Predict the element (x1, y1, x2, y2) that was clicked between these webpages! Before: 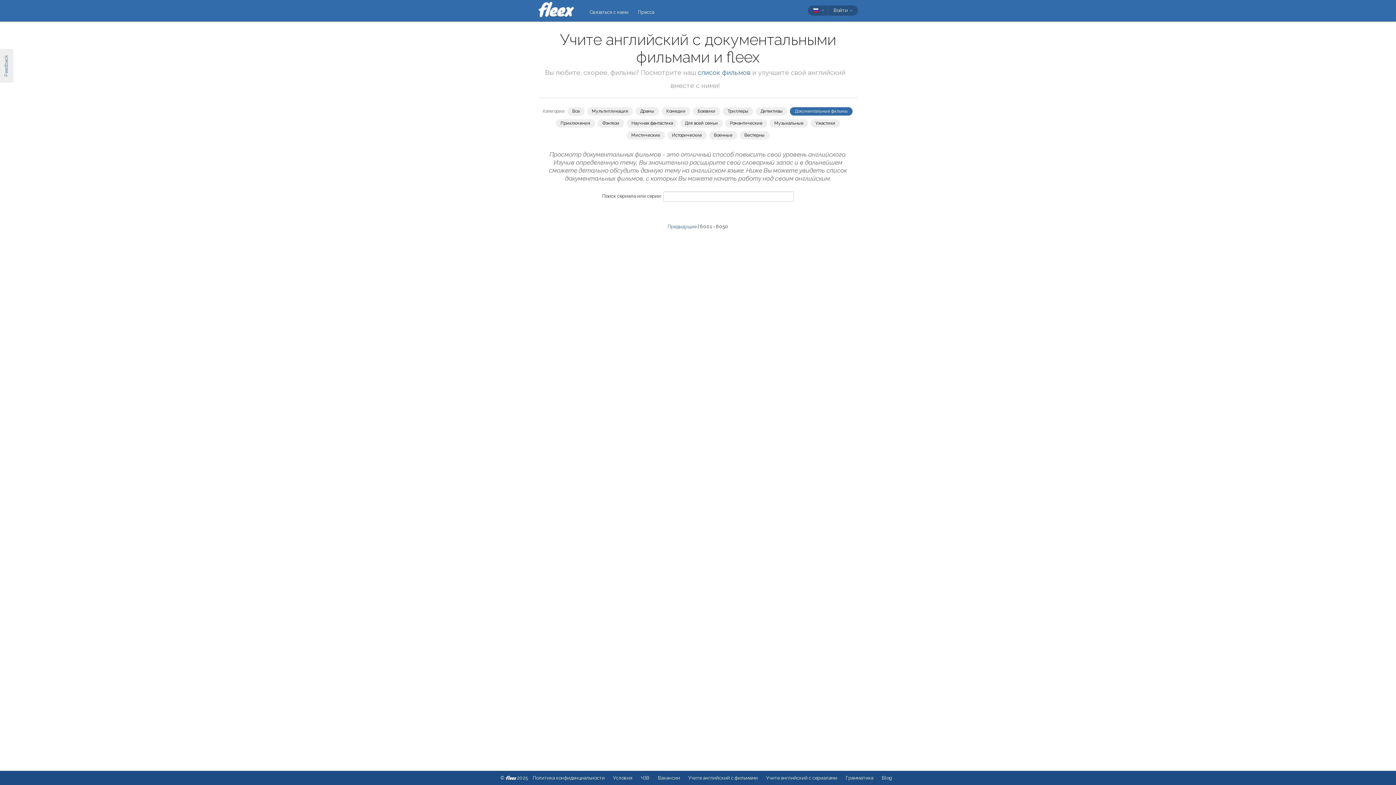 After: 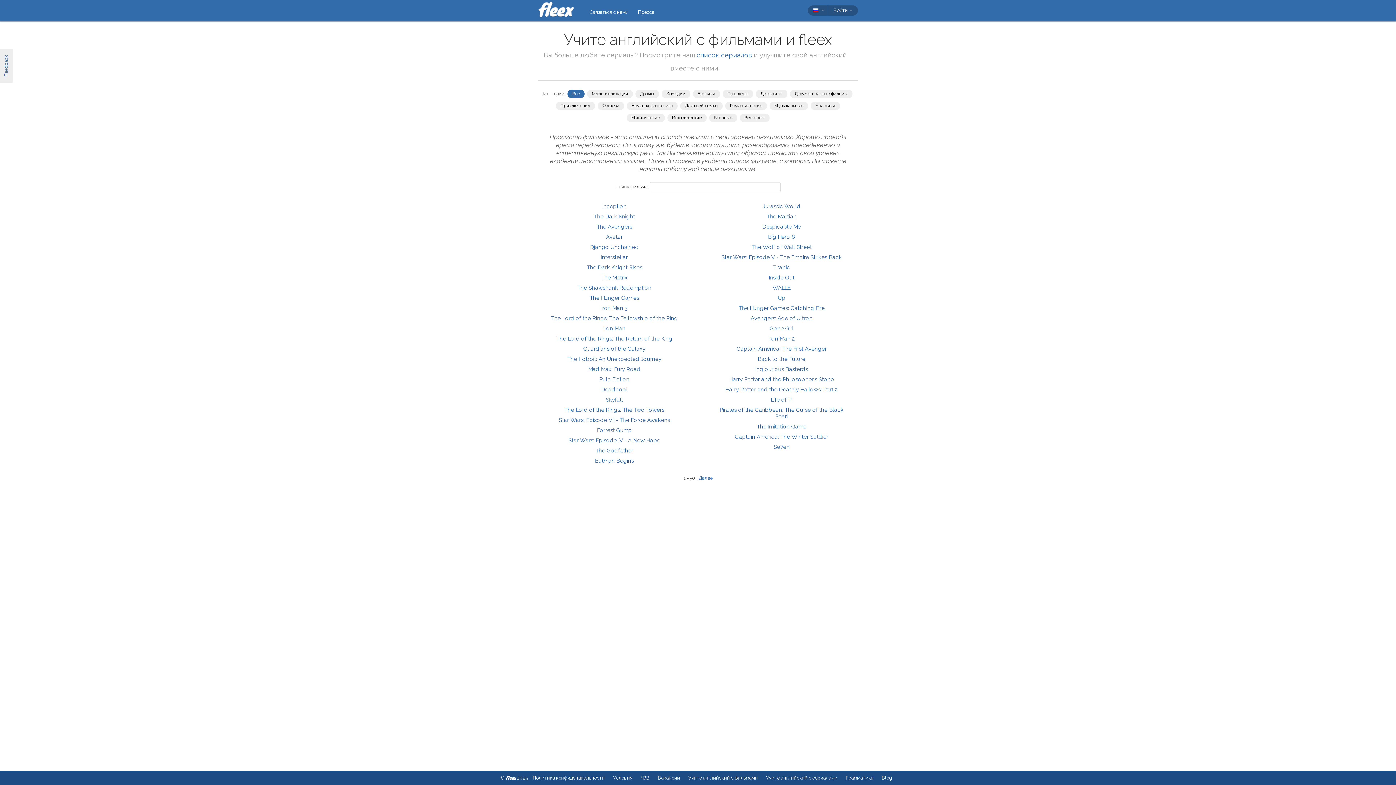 Action: label: Учите английский с фильмами bbox: (688, 775, 758, 781)